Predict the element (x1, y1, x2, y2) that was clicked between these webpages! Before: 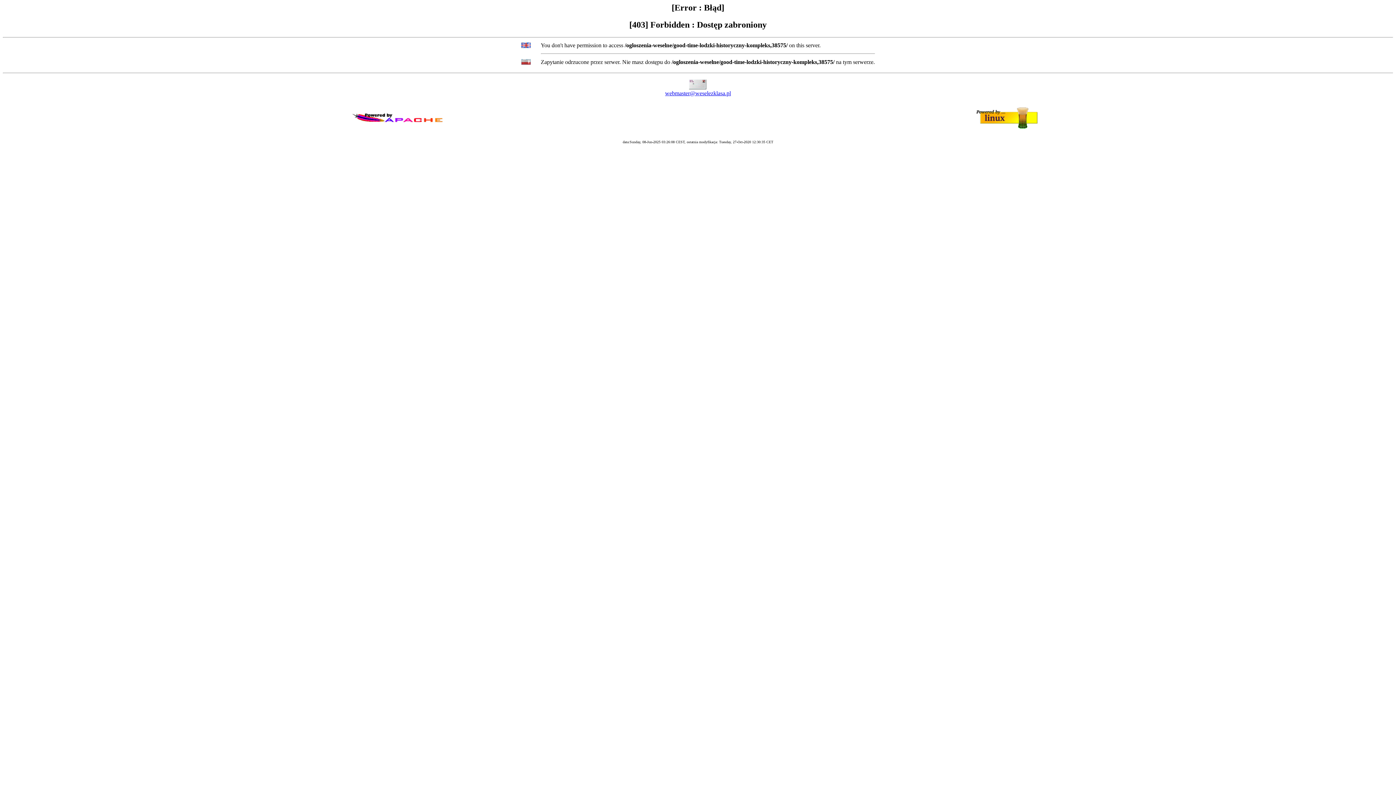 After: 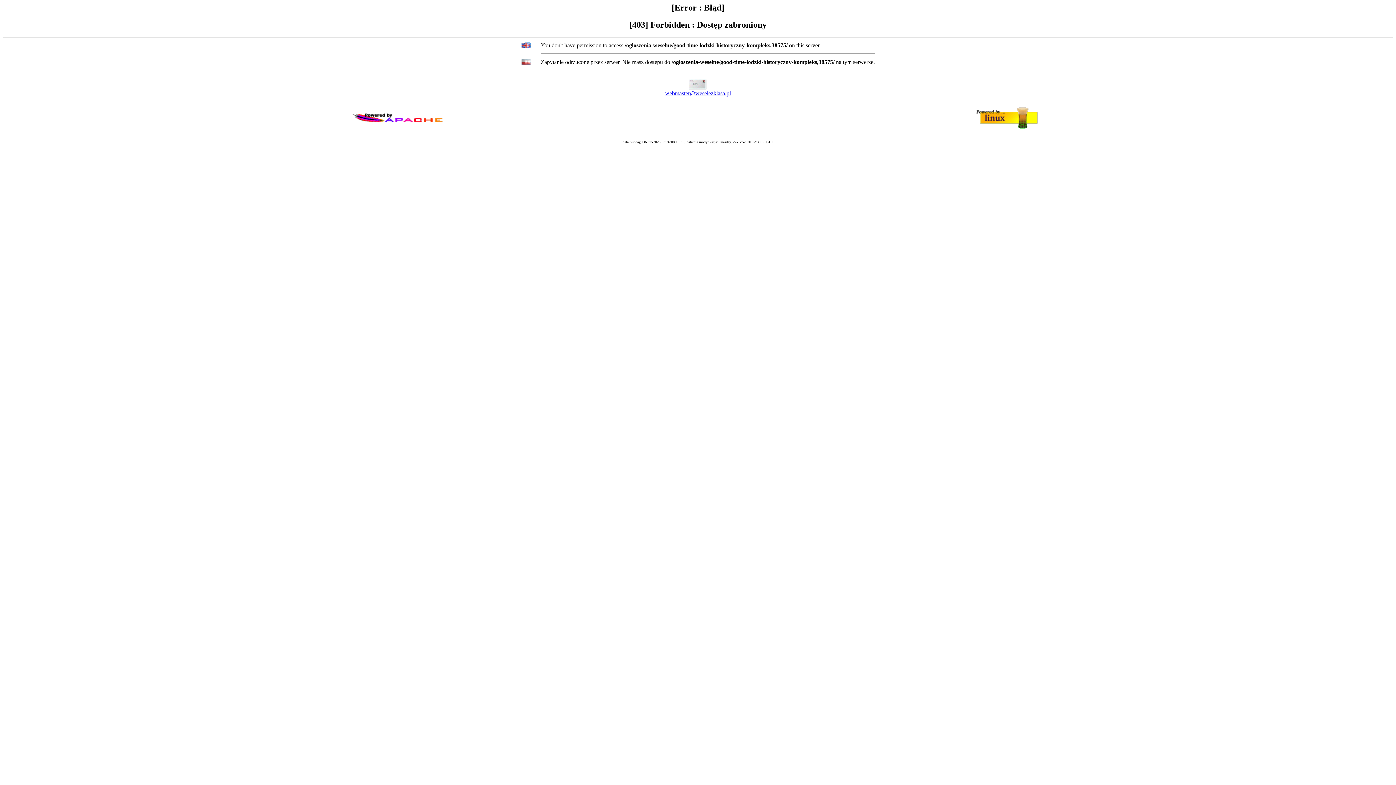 Action: label: webmaster@weselezklasa.pl bbox: (665, 90, 731, 96)